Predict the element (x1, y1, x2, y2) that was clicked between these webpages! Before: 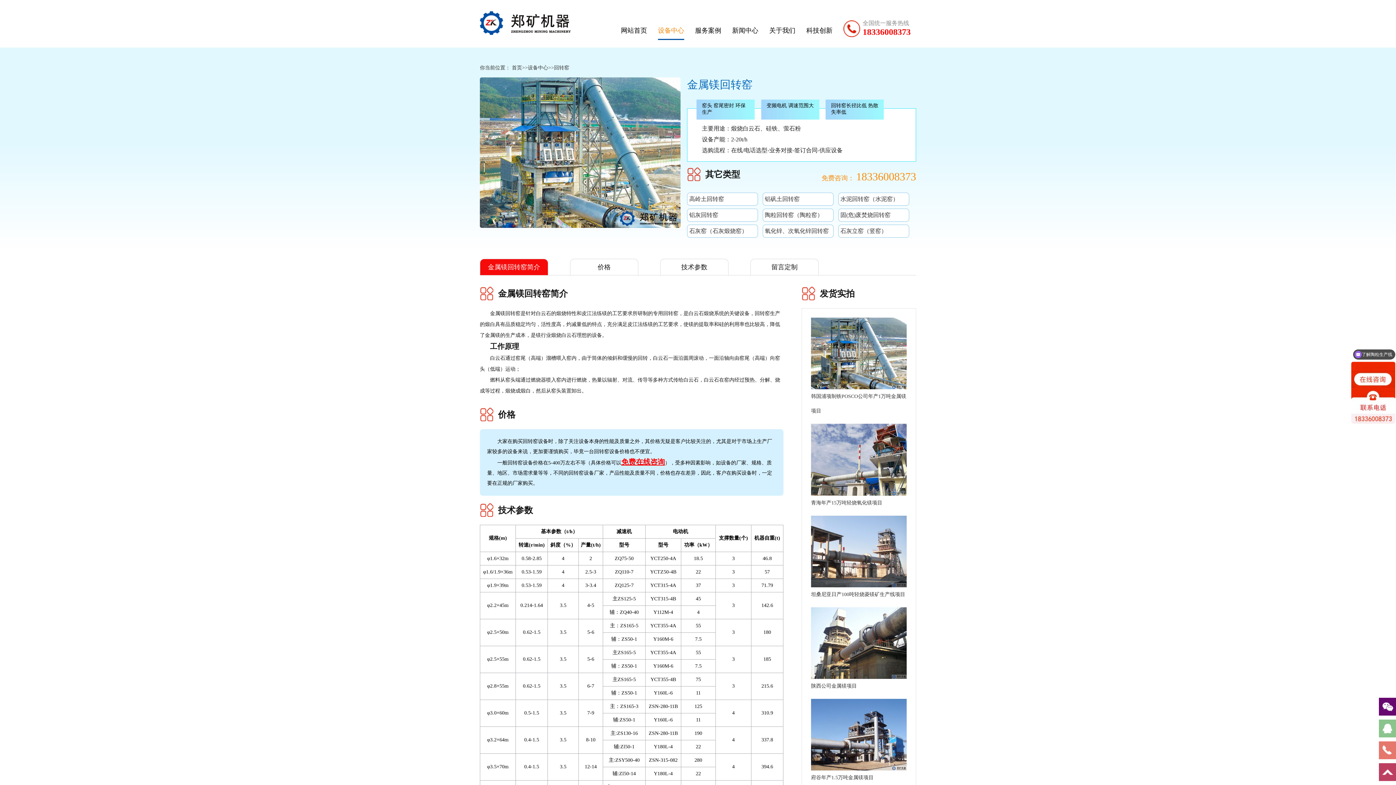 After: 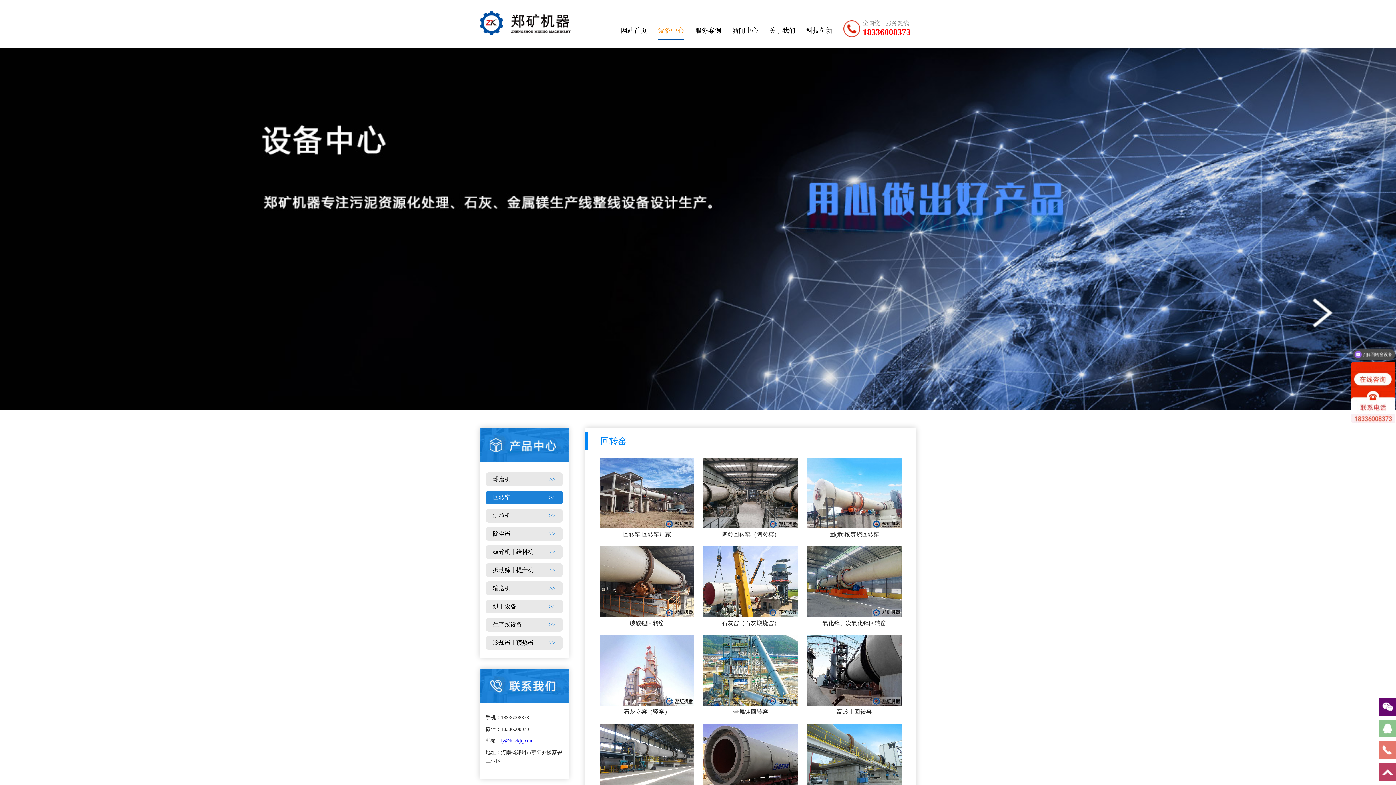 Action: bbox: (554, 65, 569, 70) label: 回转窑